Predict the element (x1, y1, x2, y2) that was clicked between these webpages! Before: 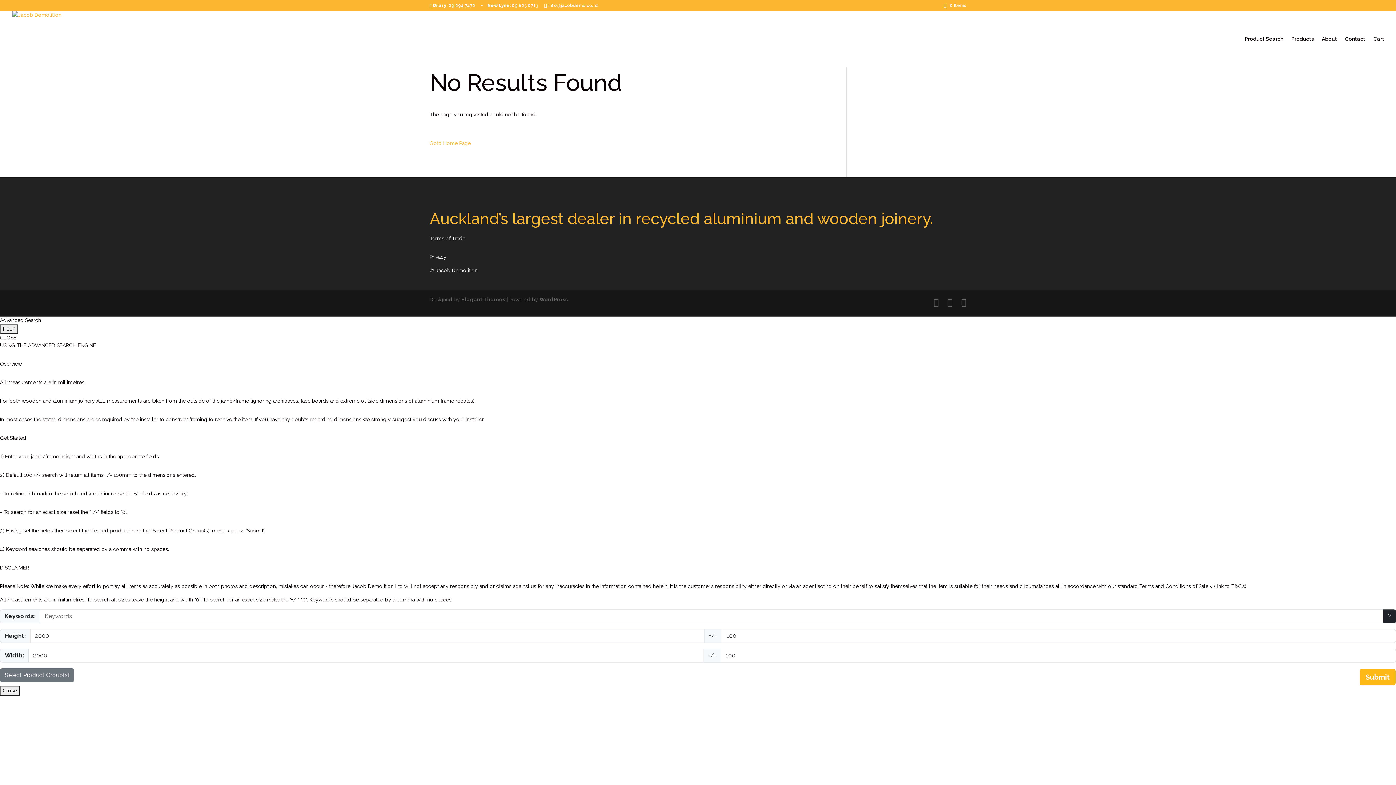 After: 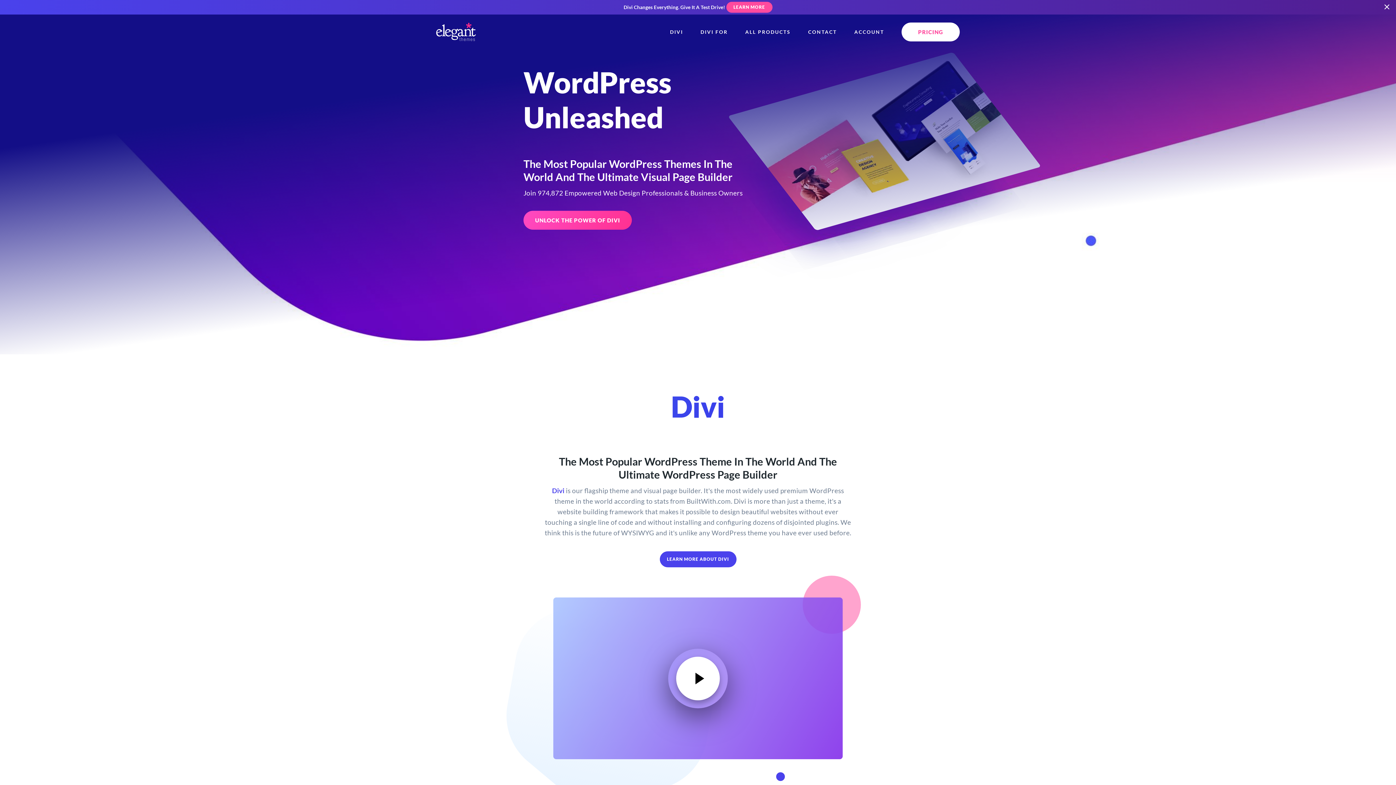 Action: label: Elegant Themes bbox: (461, 296, 505, 302)